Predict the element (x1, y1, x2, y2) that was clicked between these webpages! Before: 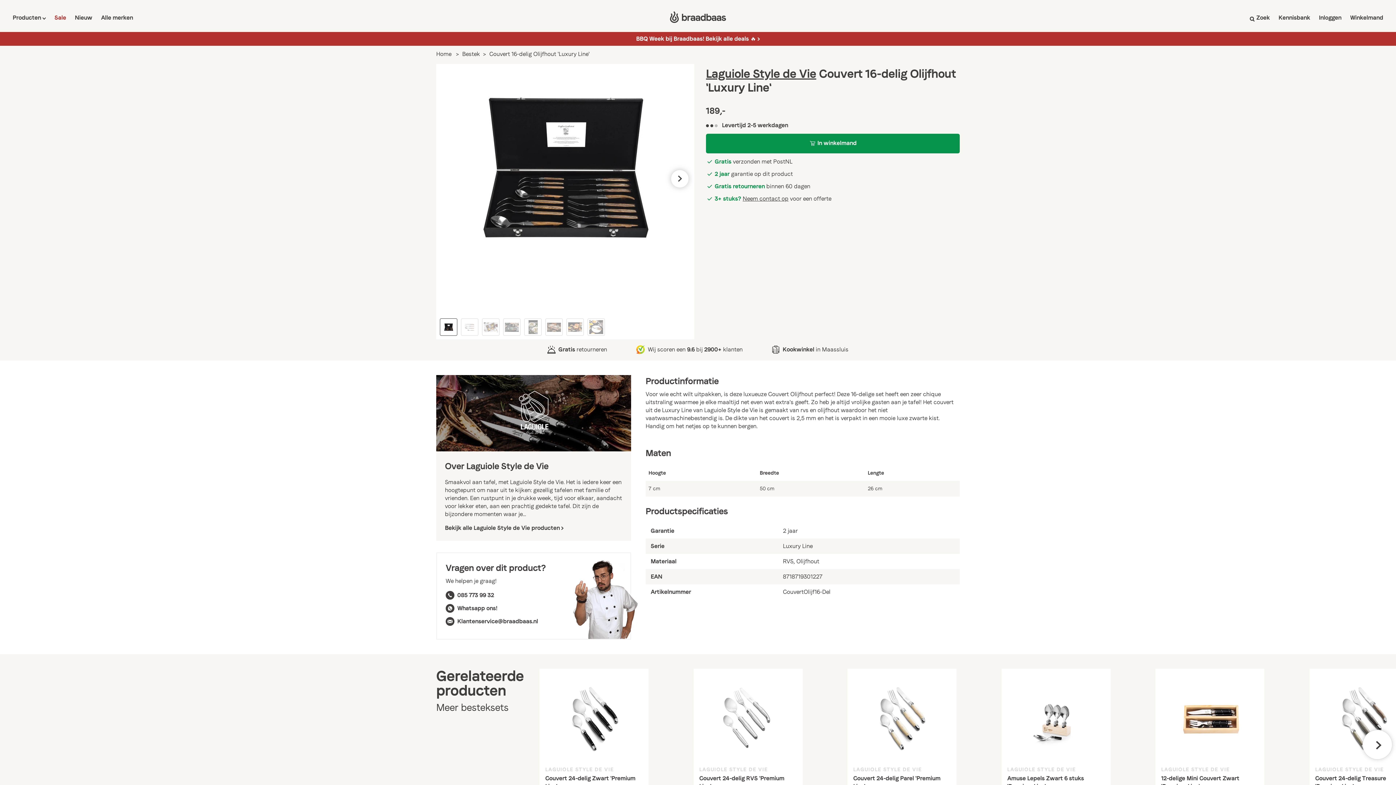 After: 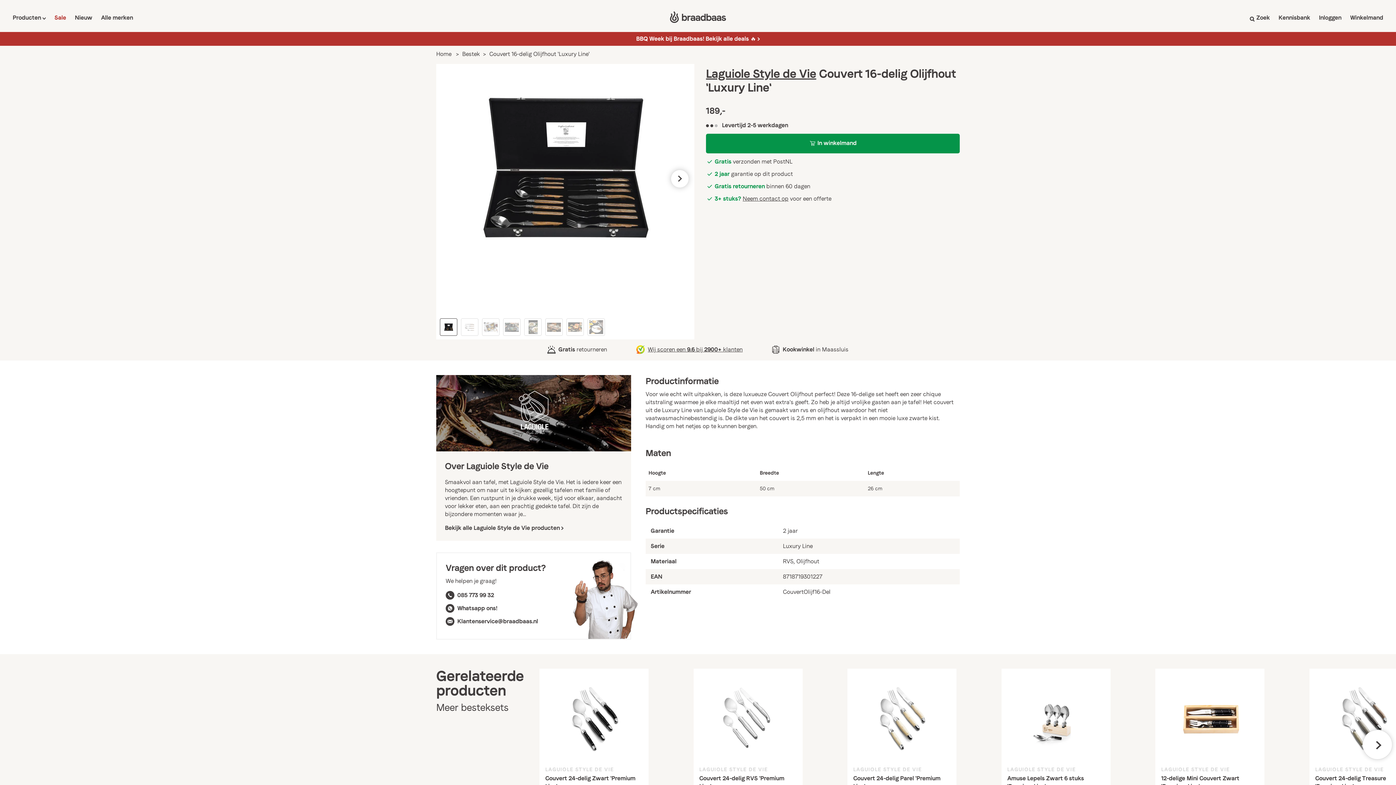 Action: bbox: (648, 345, 742, 353) label: Wij scoren een 9.6 bij 2900+ klanten